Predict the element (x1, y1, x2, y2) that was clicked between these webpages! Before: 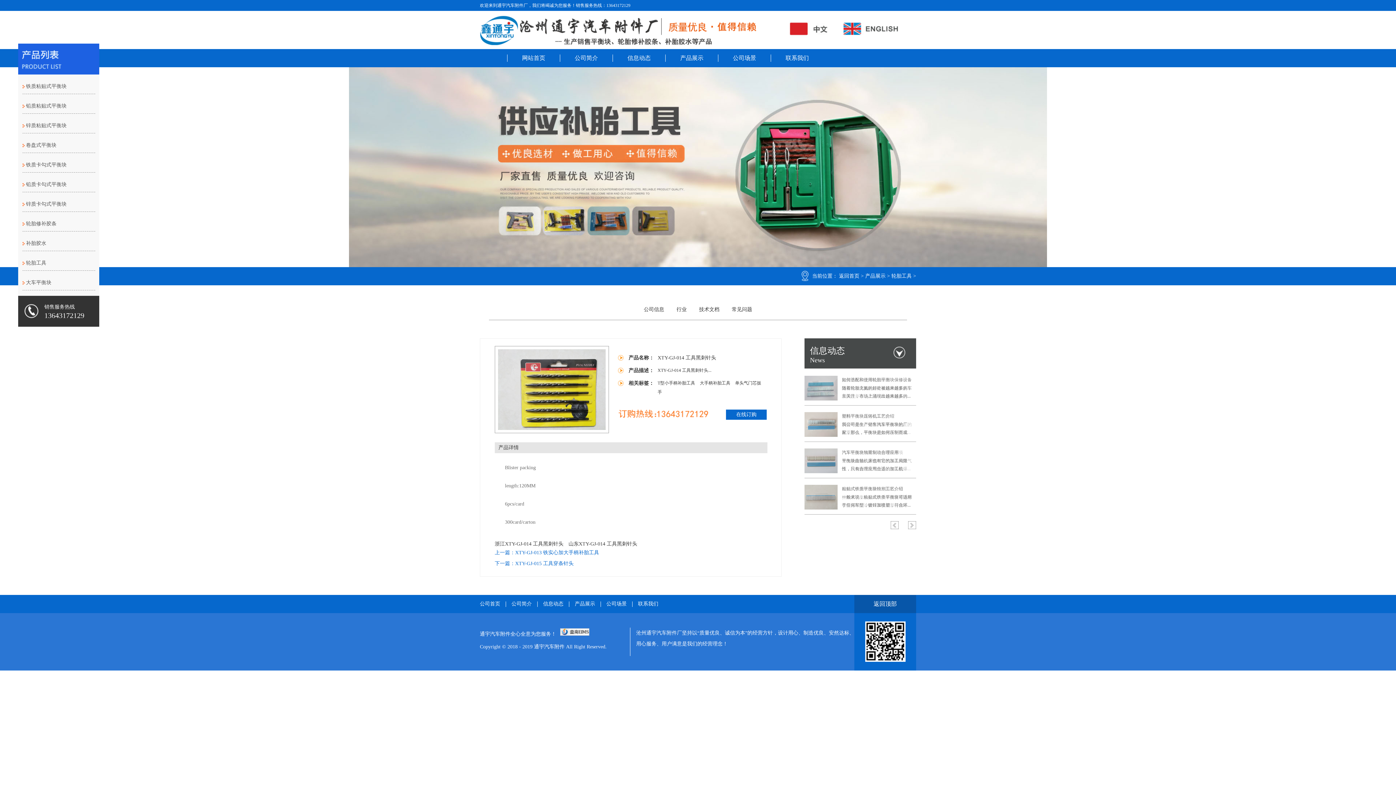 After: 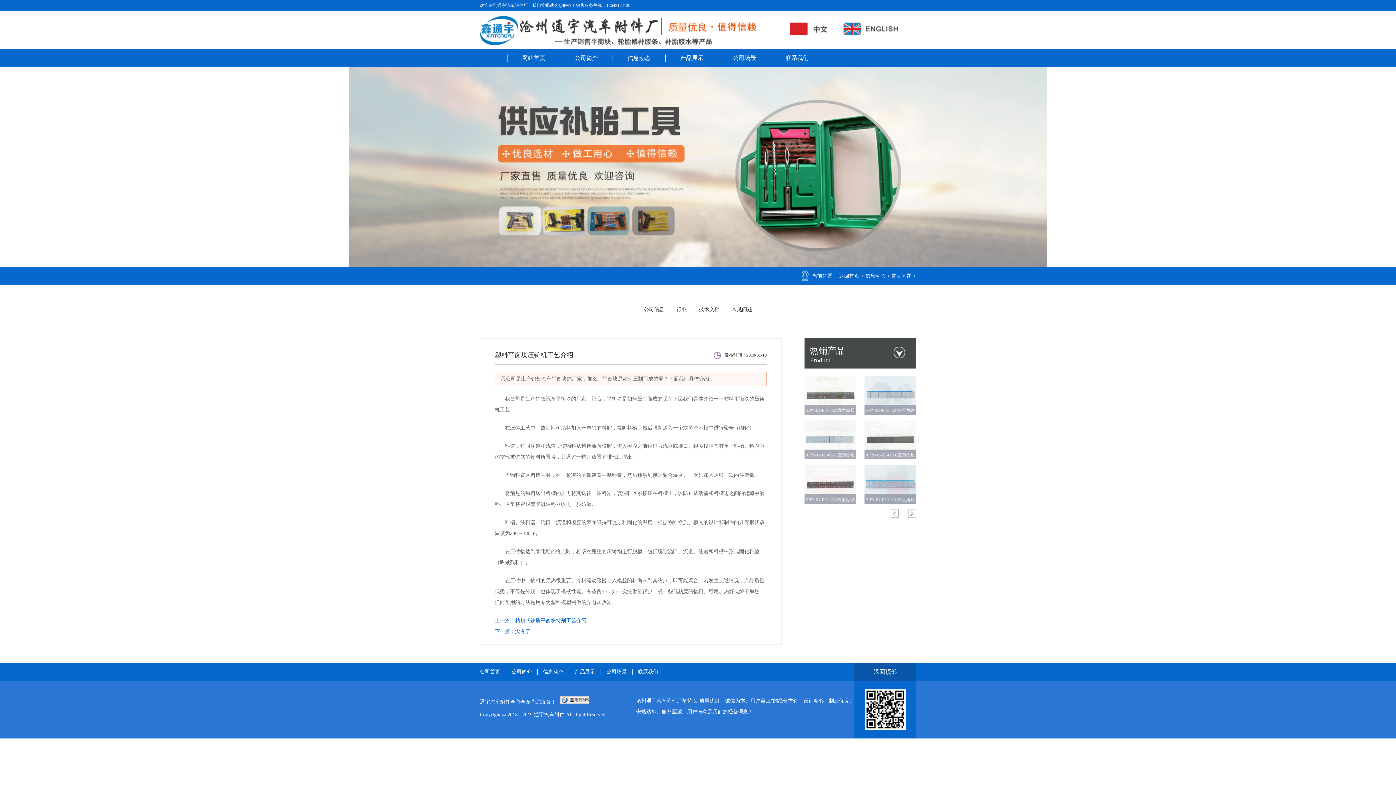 Action: label: 塑料平衡块压铸机工艺介绍 bbox: (837, 412, 916, 420)